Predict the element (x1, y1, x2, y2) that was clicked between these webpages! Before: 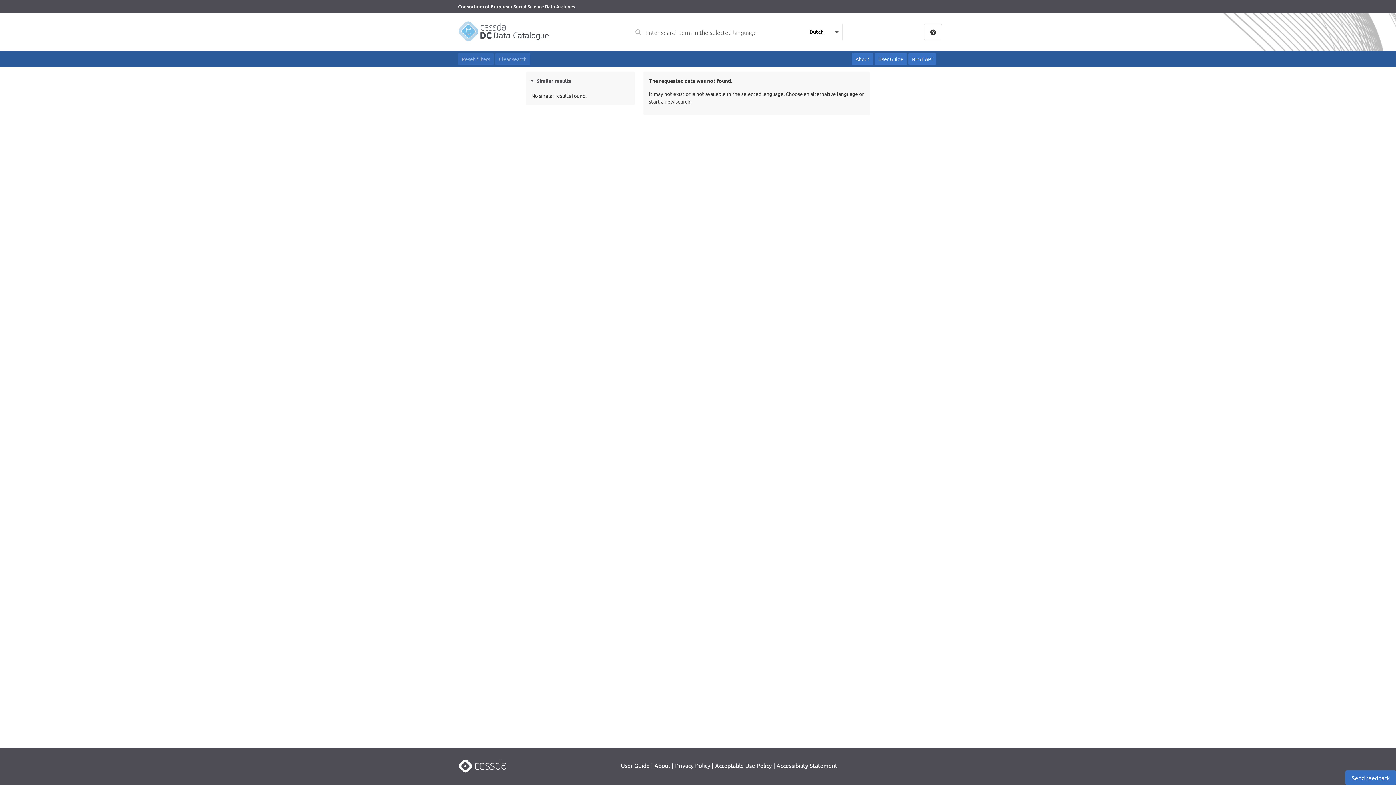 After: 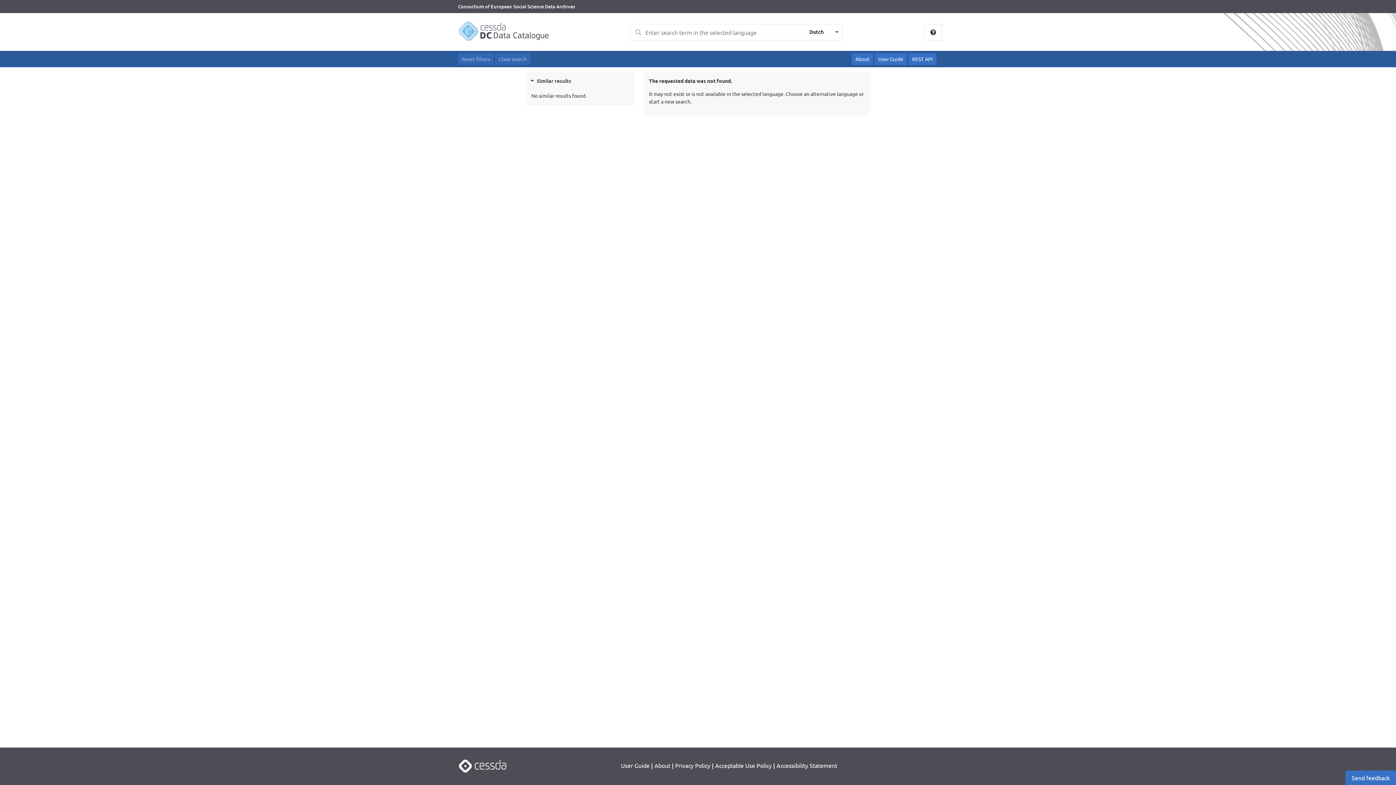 Action: bbox: (458, 767, 507, 774) label: Main website of CESSDA